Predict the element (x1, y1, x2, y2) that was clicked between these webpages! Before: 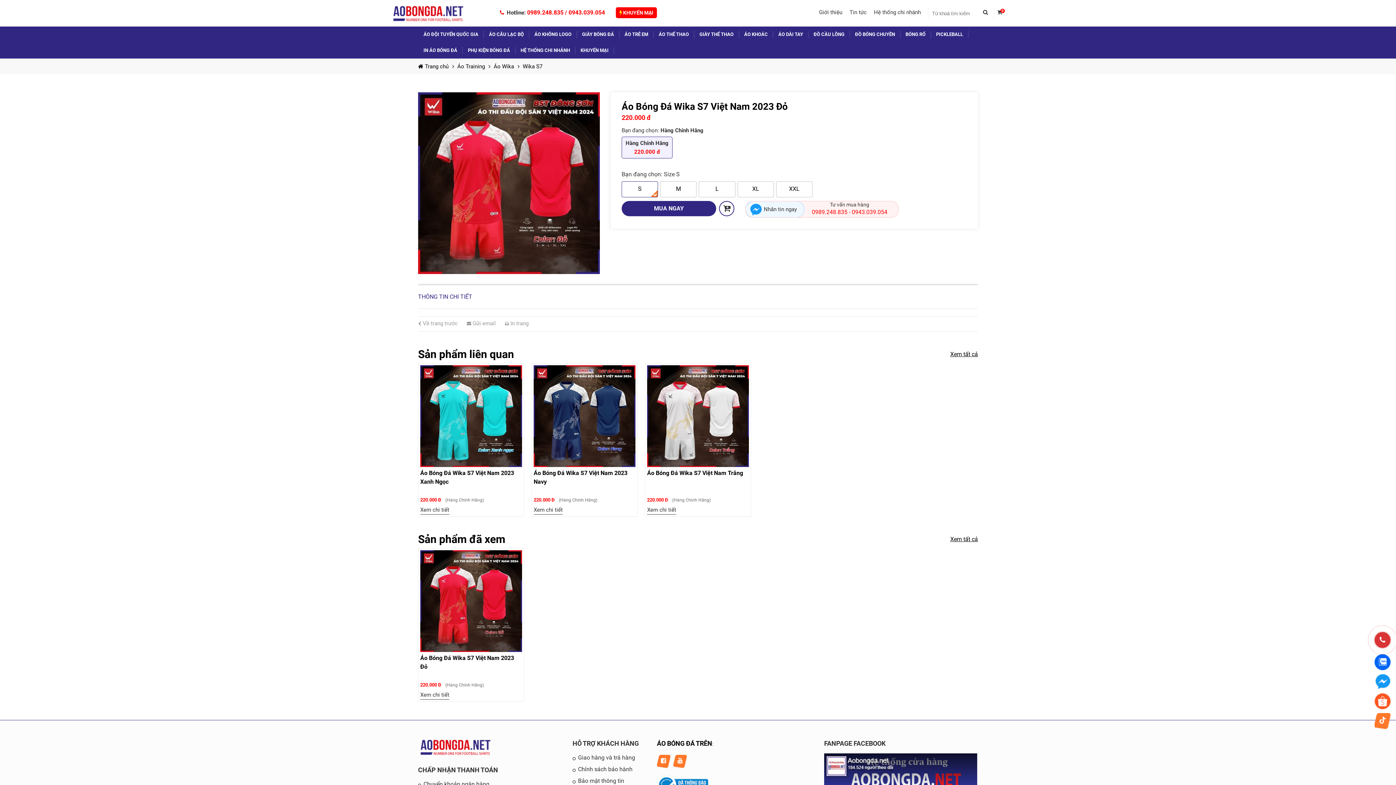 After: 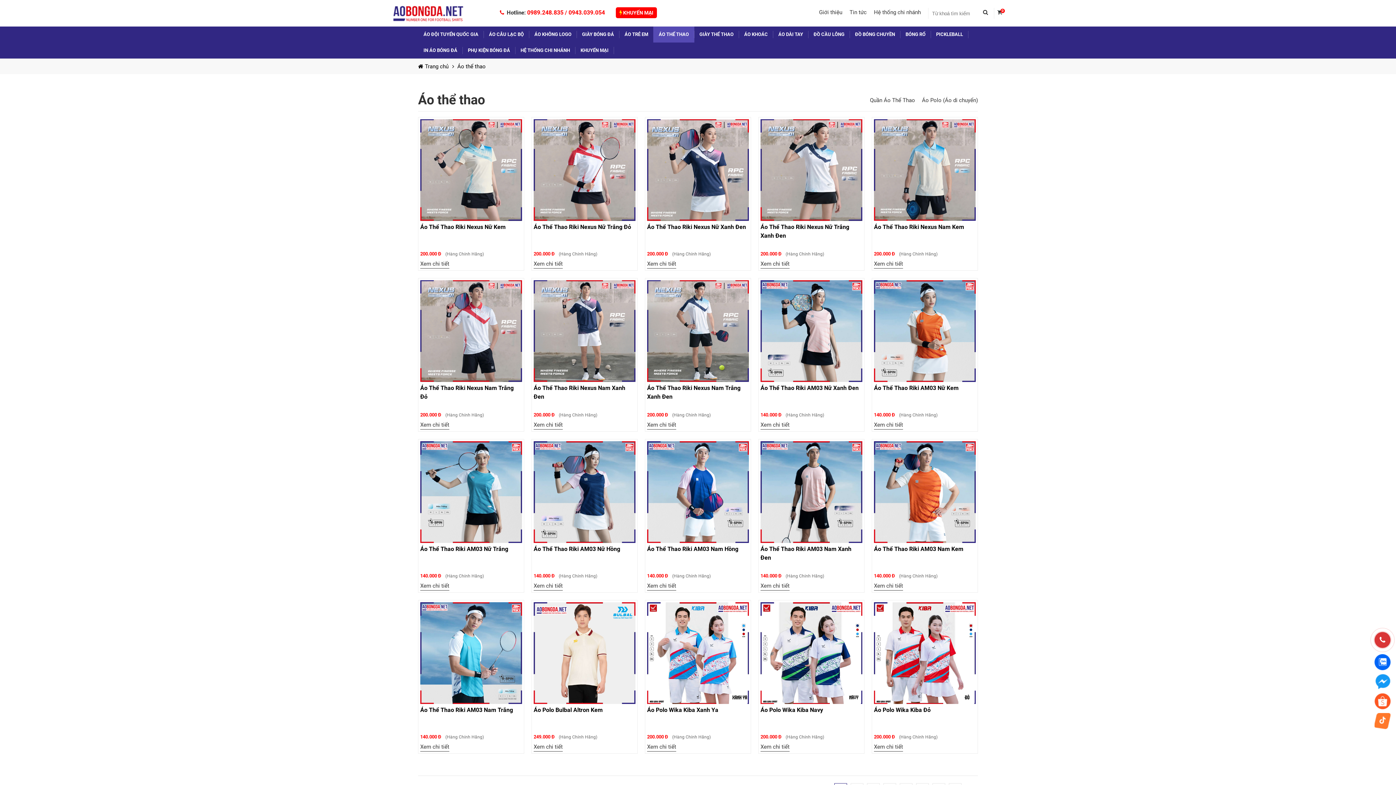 Action: bbox: (653, 26, 694, 42) label: ÁO THỂ THAO